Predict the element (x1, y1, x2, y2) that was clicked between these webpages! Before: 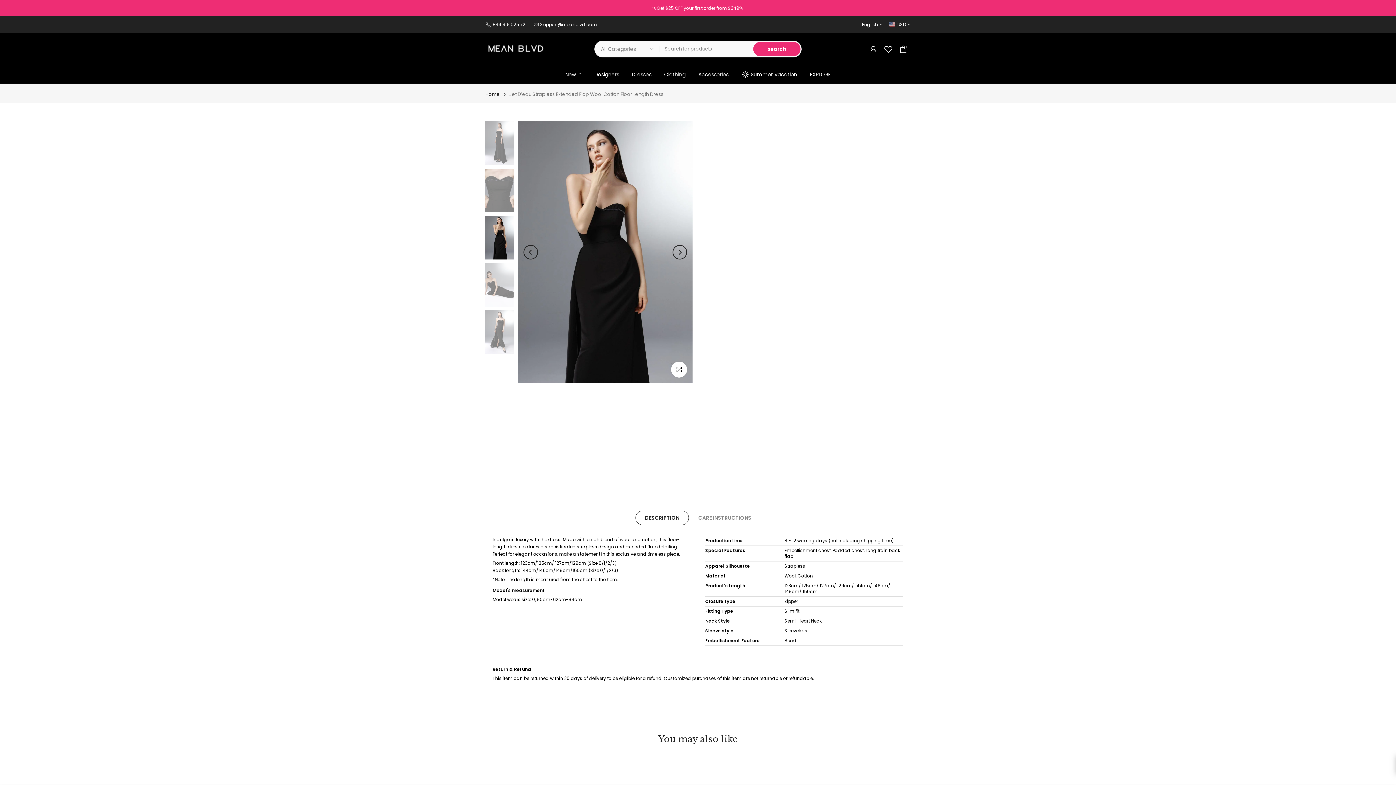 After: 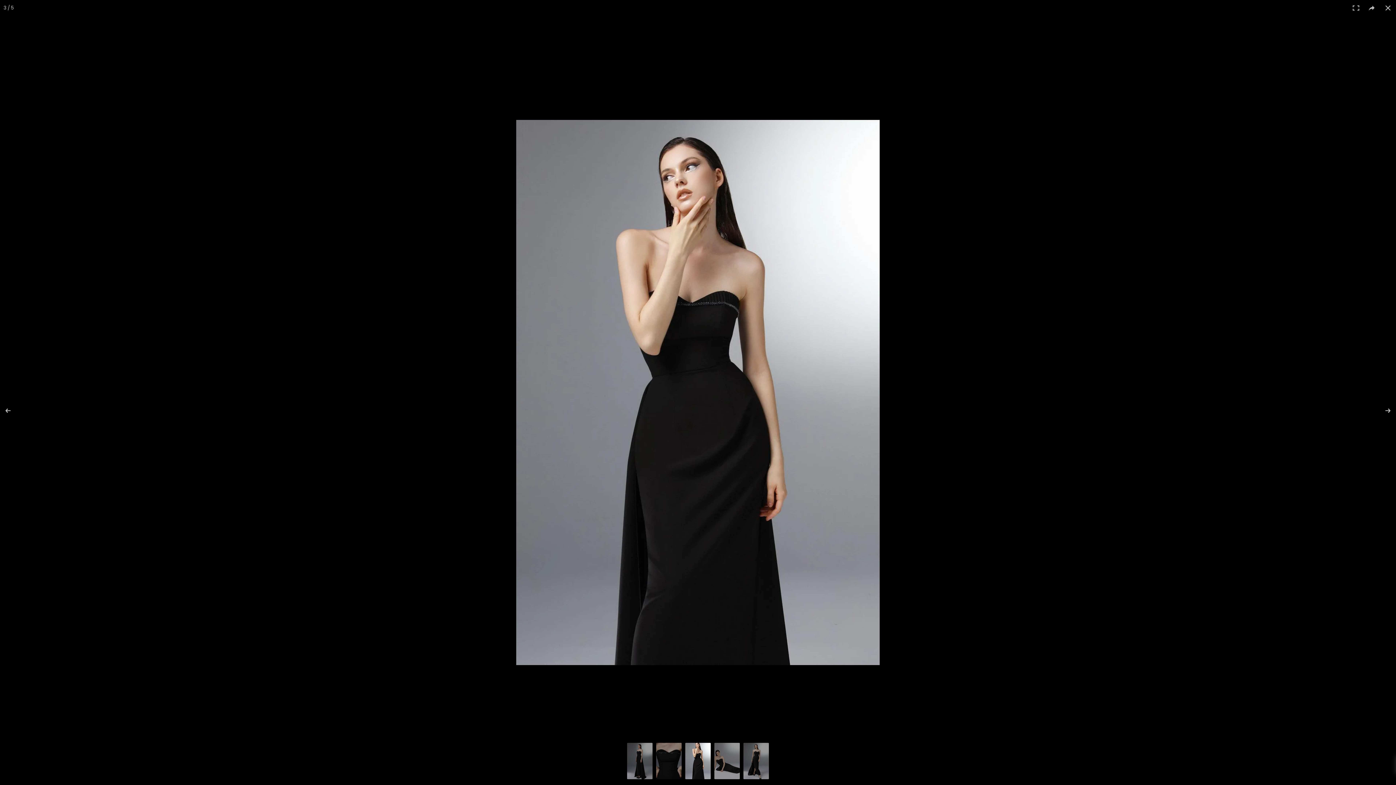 Action: bbox: (671, 361, 687, 377) label: Click to enlarge